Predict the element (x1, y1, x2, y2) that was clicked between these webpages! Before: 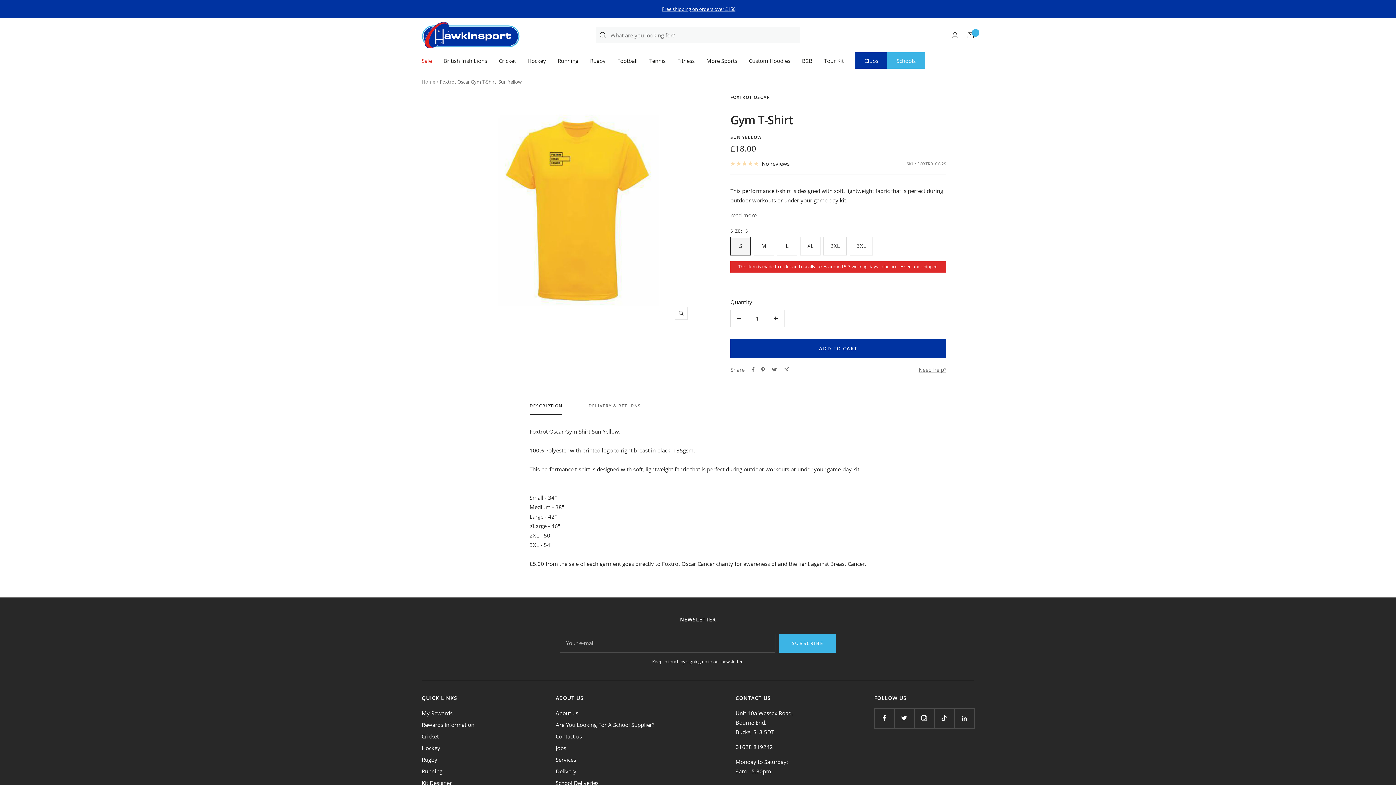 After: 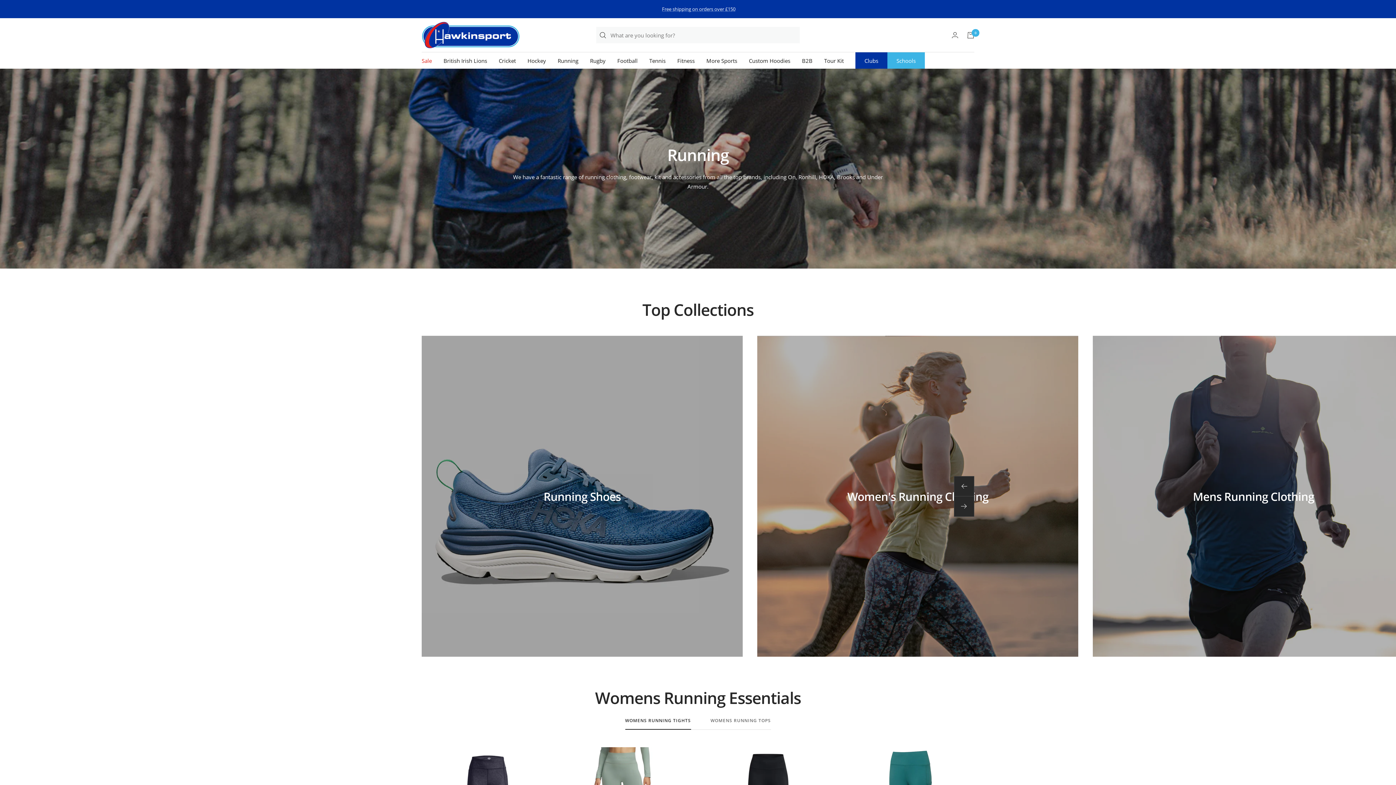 Action: bbox: (557, 55, 578, 65) label: Running